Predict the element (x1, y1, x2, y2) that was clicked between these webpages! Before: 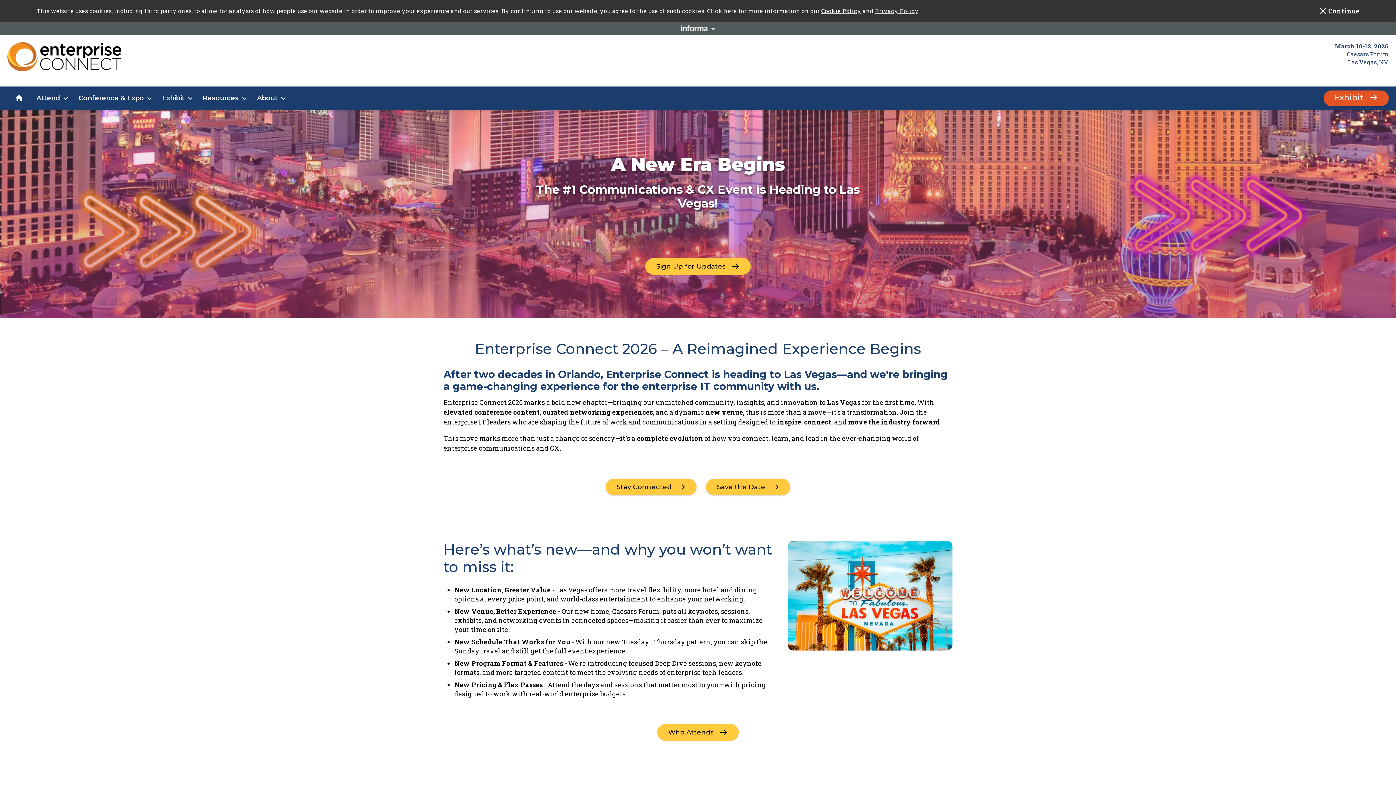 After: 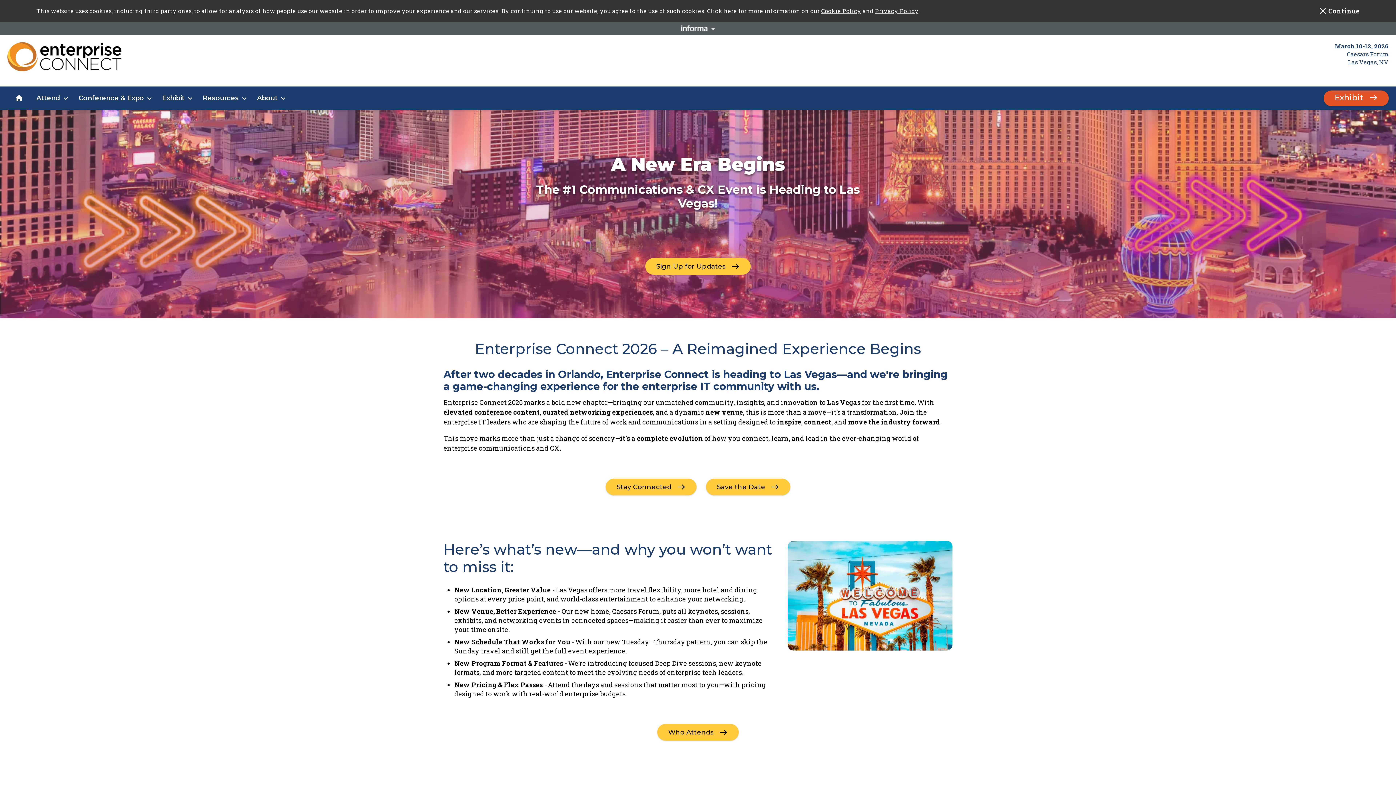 Action: bbox: (7, 42, 121, 71)